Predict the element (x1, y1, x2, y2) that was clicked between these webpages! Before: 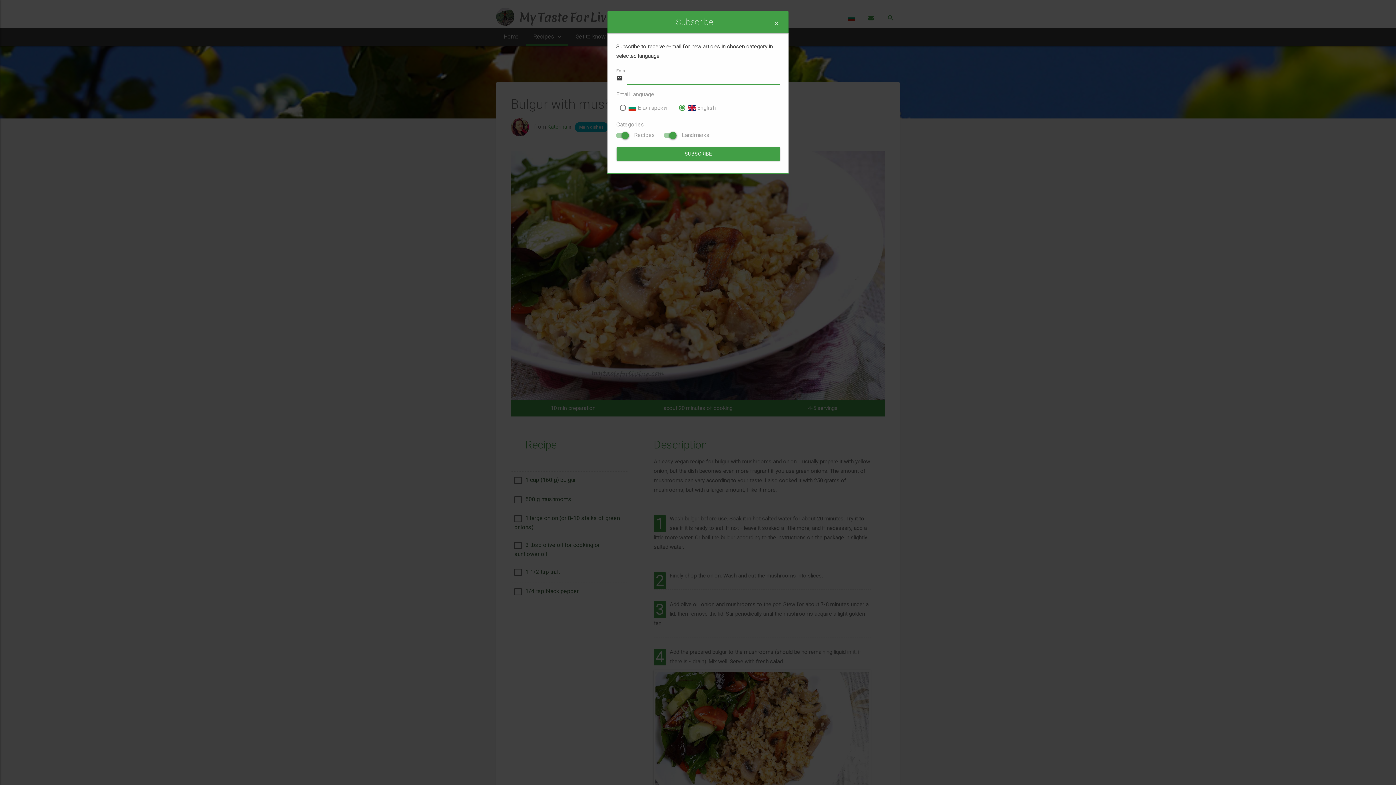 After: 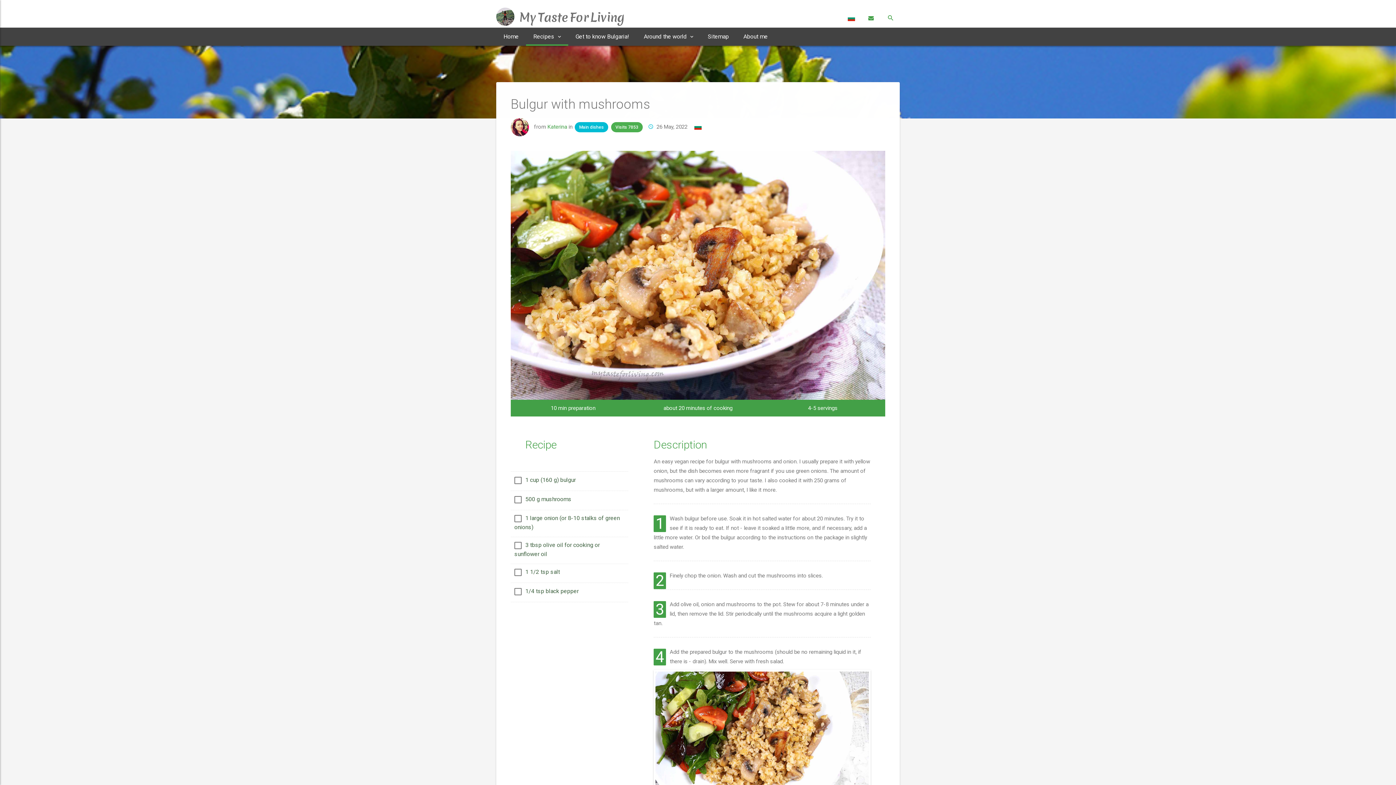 Action: label: Close bbox: (773, 18, 780, 28)